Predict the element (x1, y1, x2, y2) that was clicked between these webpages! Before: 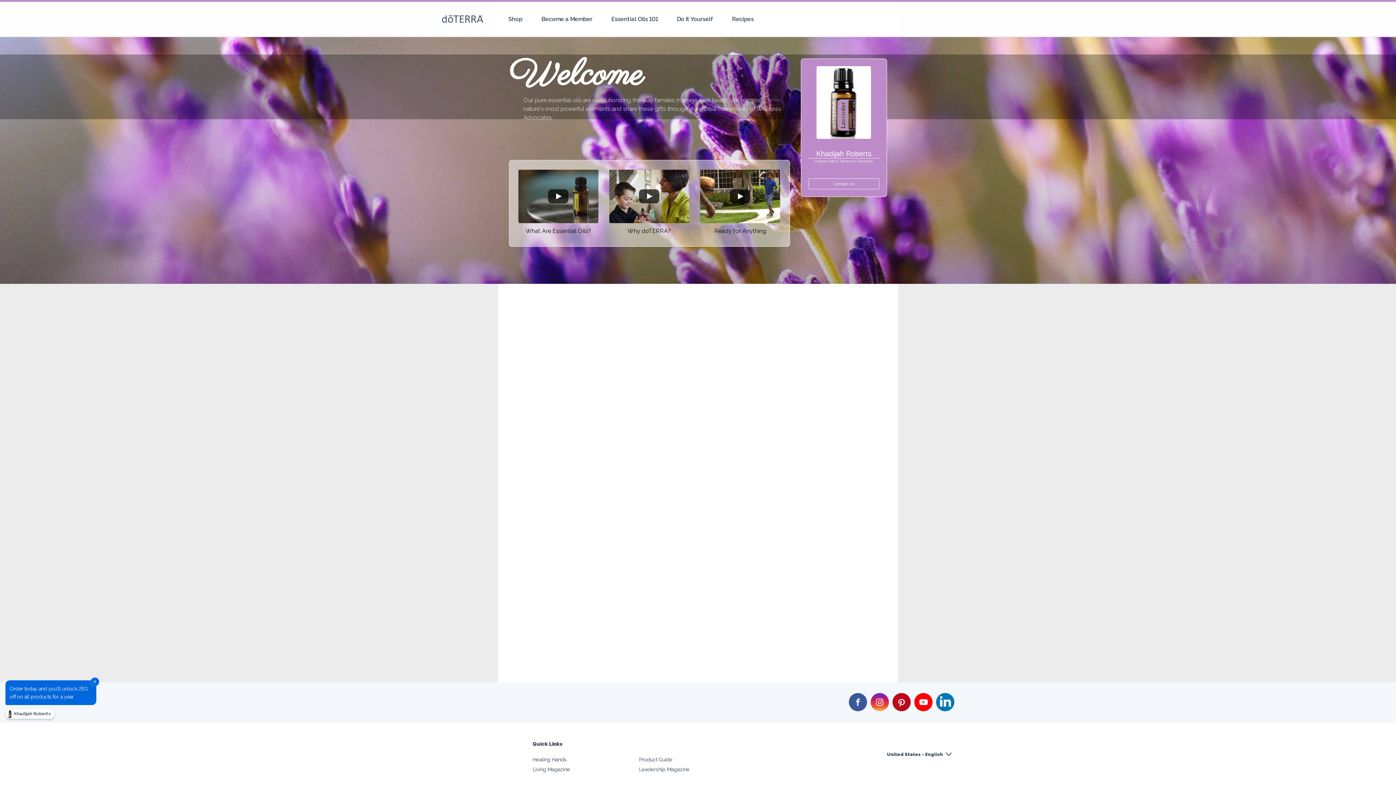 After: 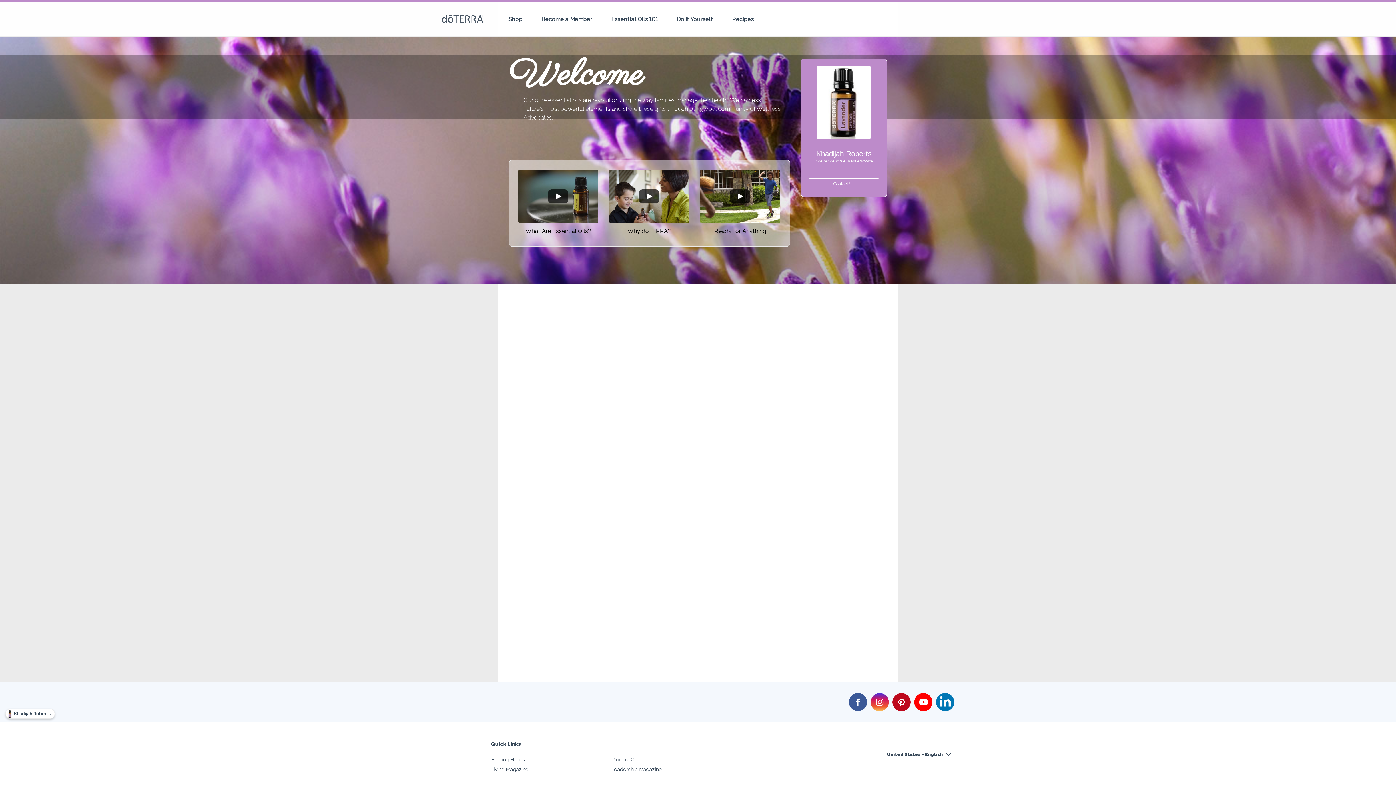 Action: label: x bbox: (90, 677, 99, 686)